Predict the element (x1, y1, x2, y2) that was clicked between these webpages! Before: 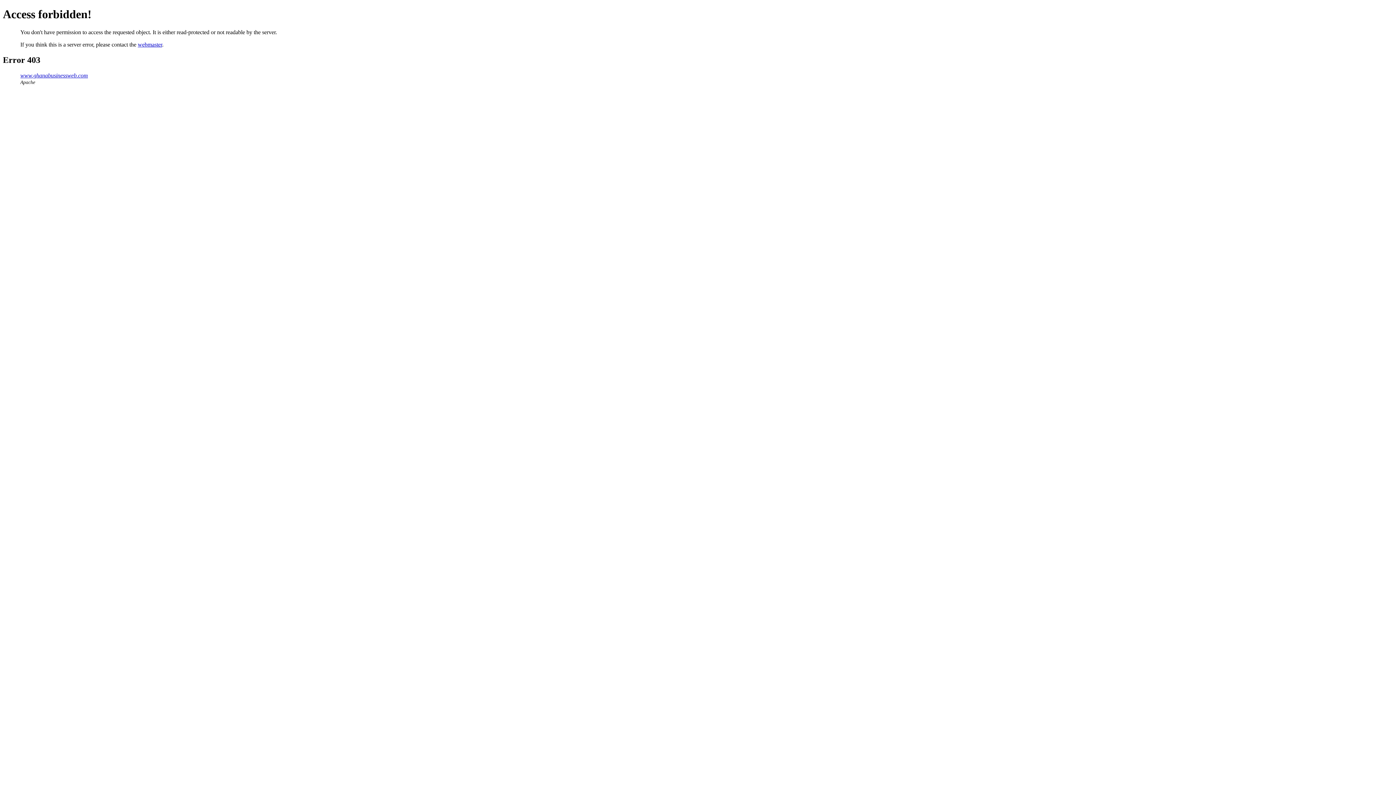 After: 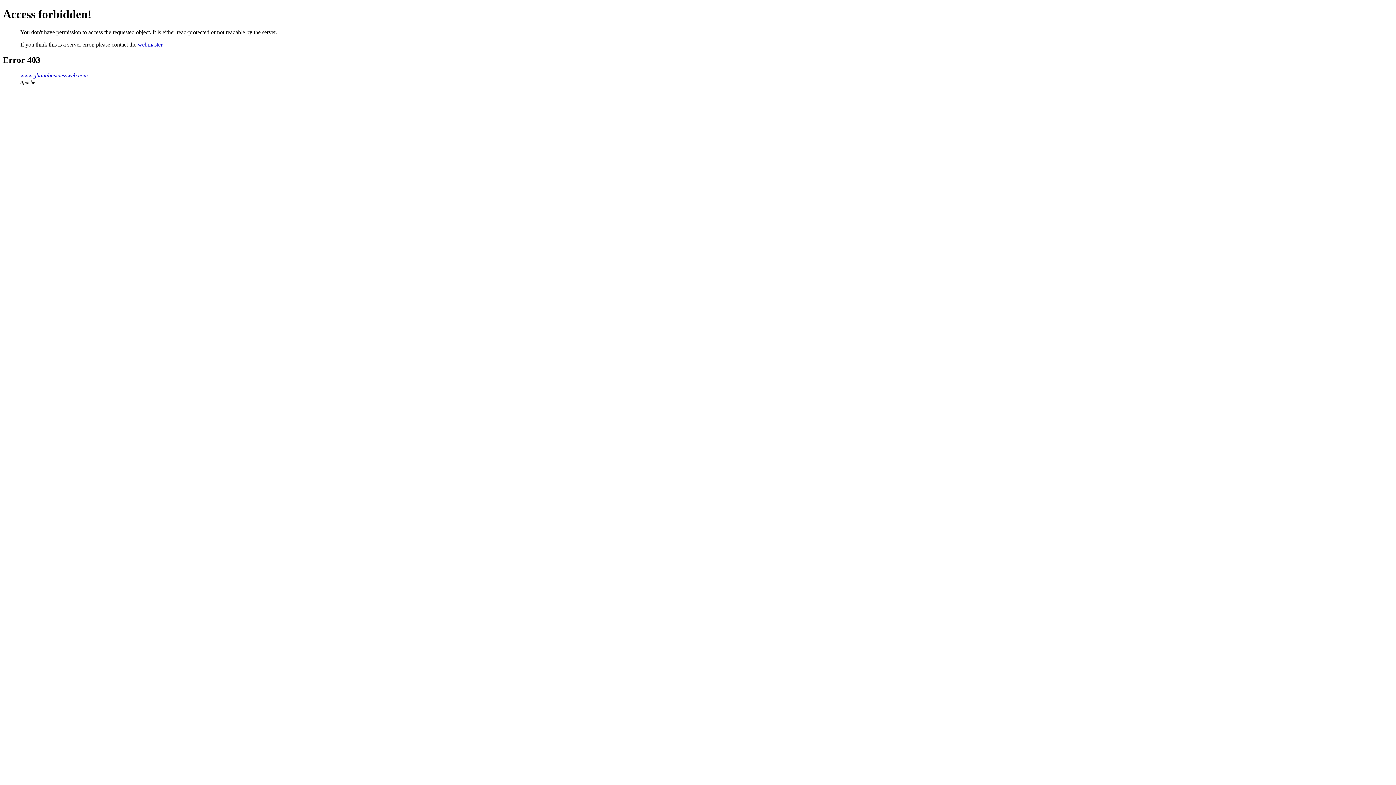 Action: bbox: (137, 41, 162, 47) label: webmaster